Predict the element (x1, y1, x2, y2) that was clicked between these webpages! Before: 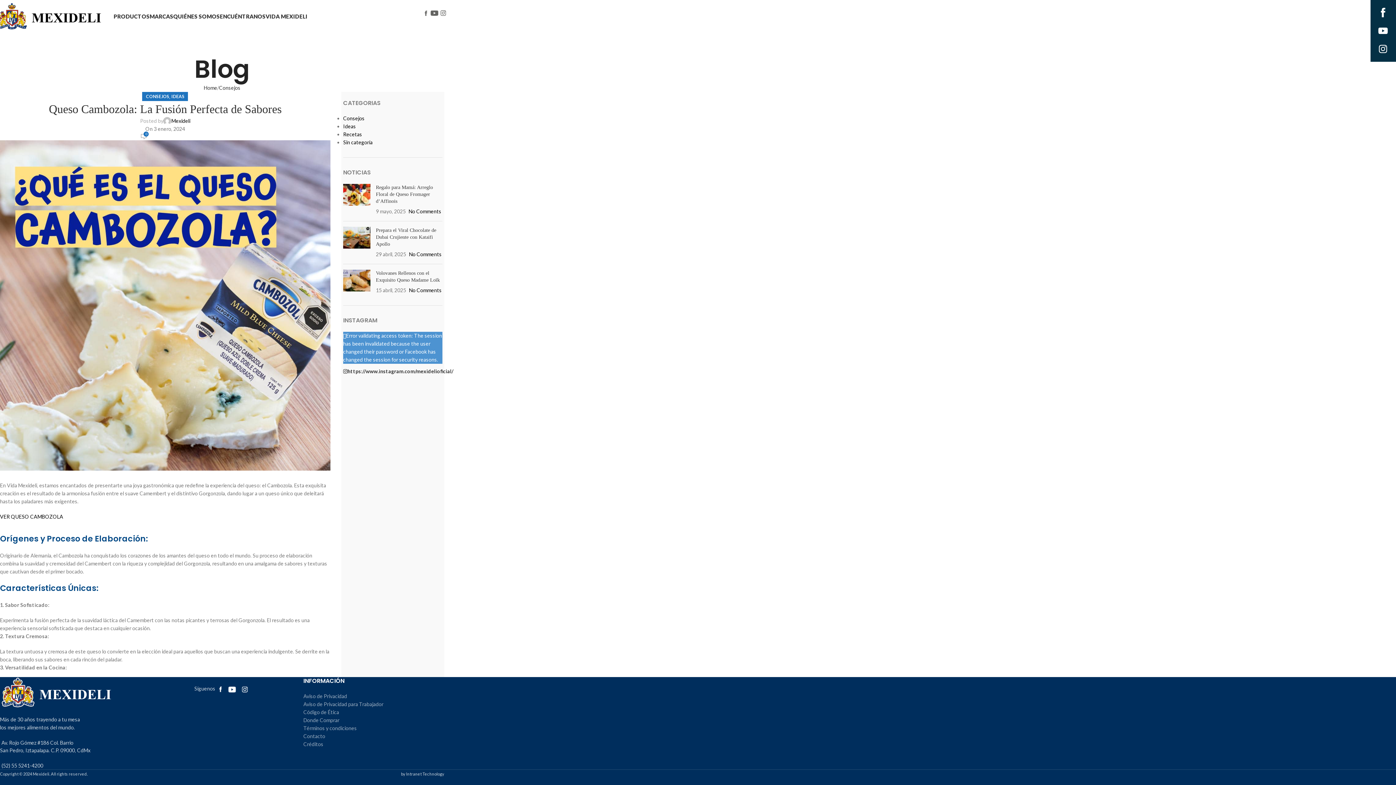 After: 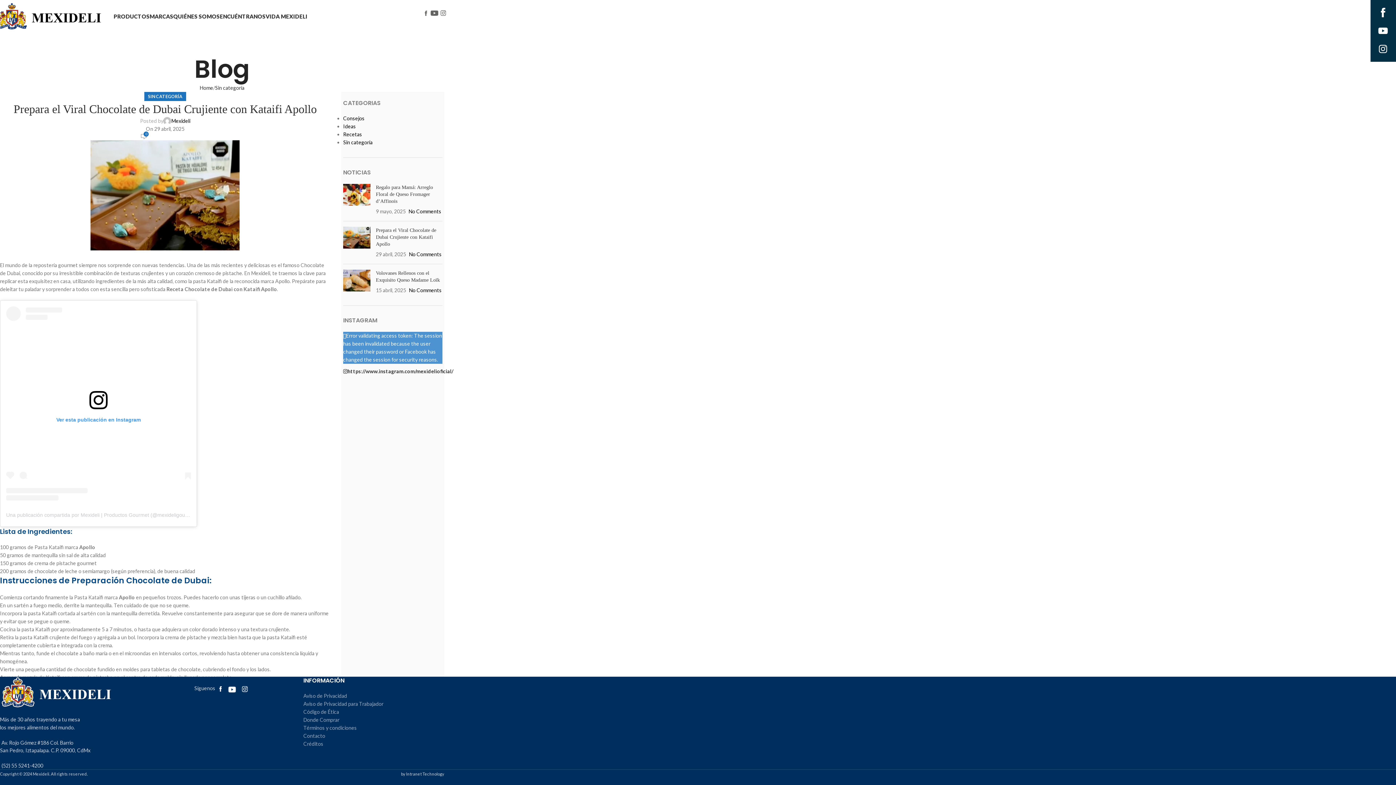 Action: bbox: (343, 226, 370, 258) label: Post thumbnail